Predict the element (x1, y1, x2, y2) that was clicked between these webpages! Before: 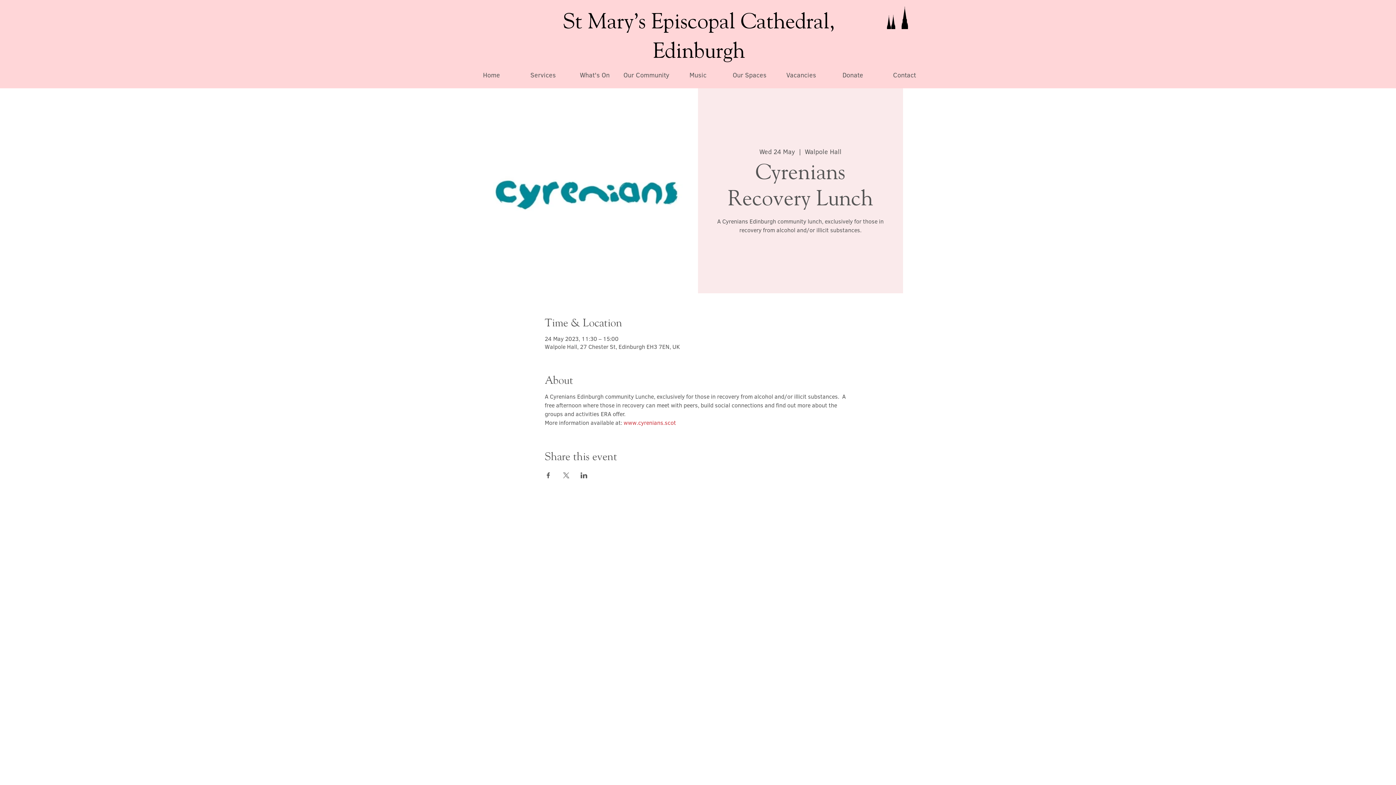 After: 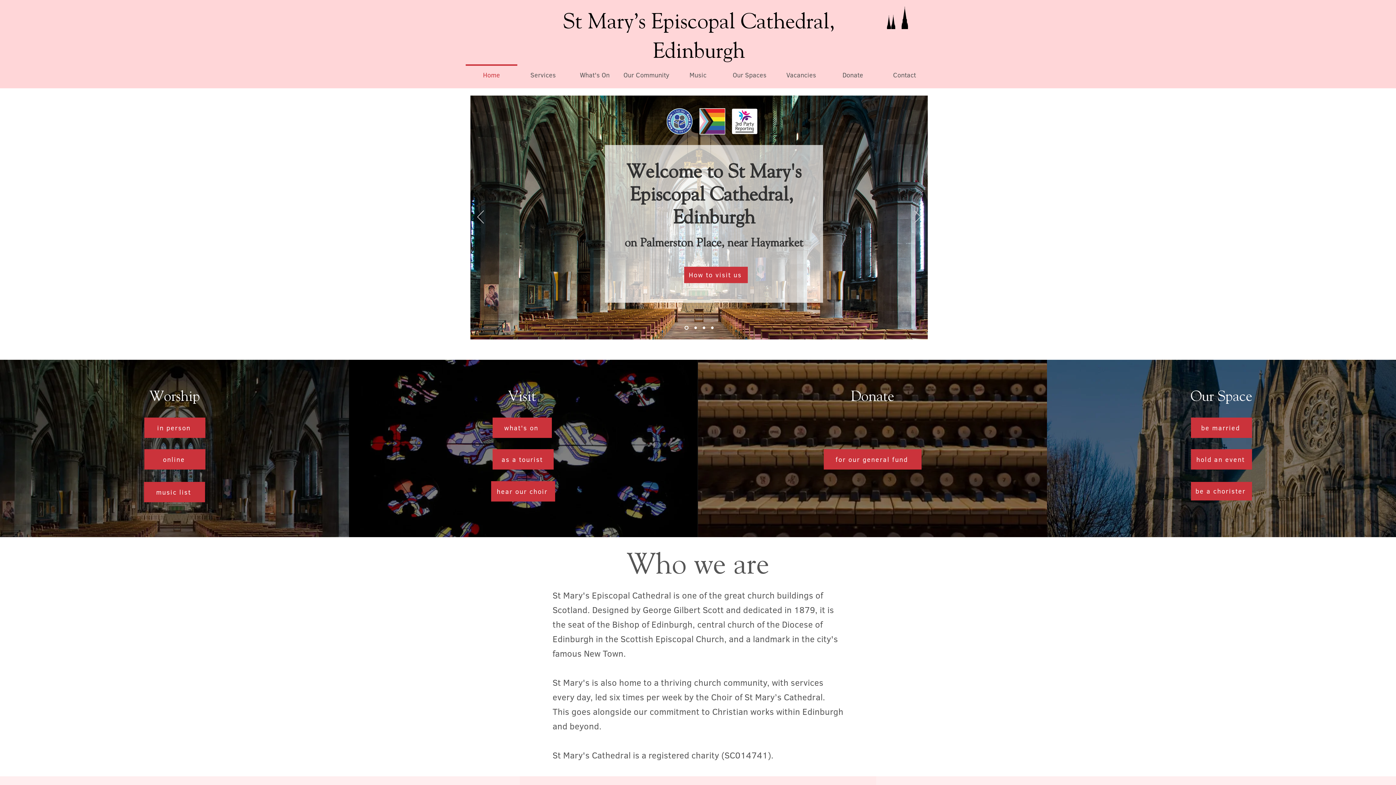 Action: bbox: (883, 3, 909, 29)